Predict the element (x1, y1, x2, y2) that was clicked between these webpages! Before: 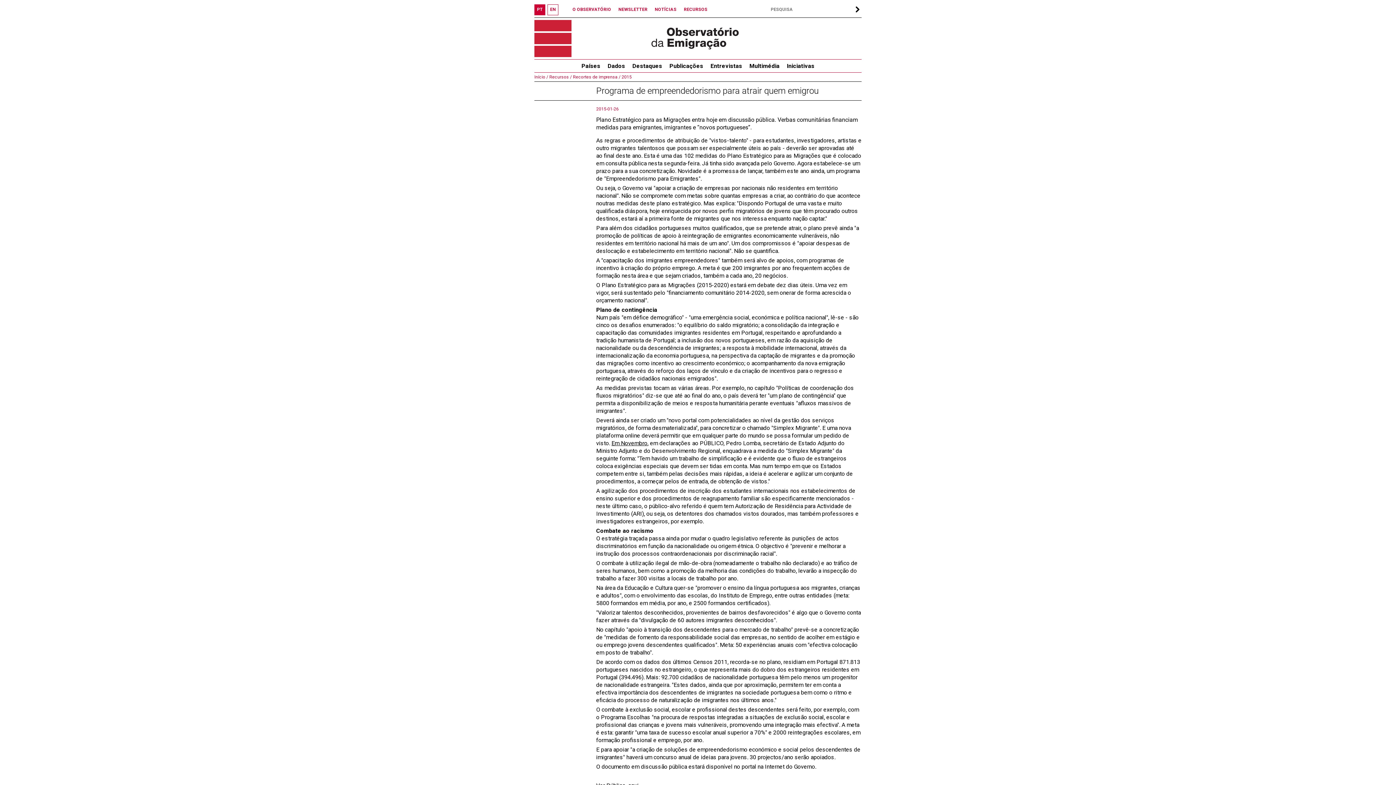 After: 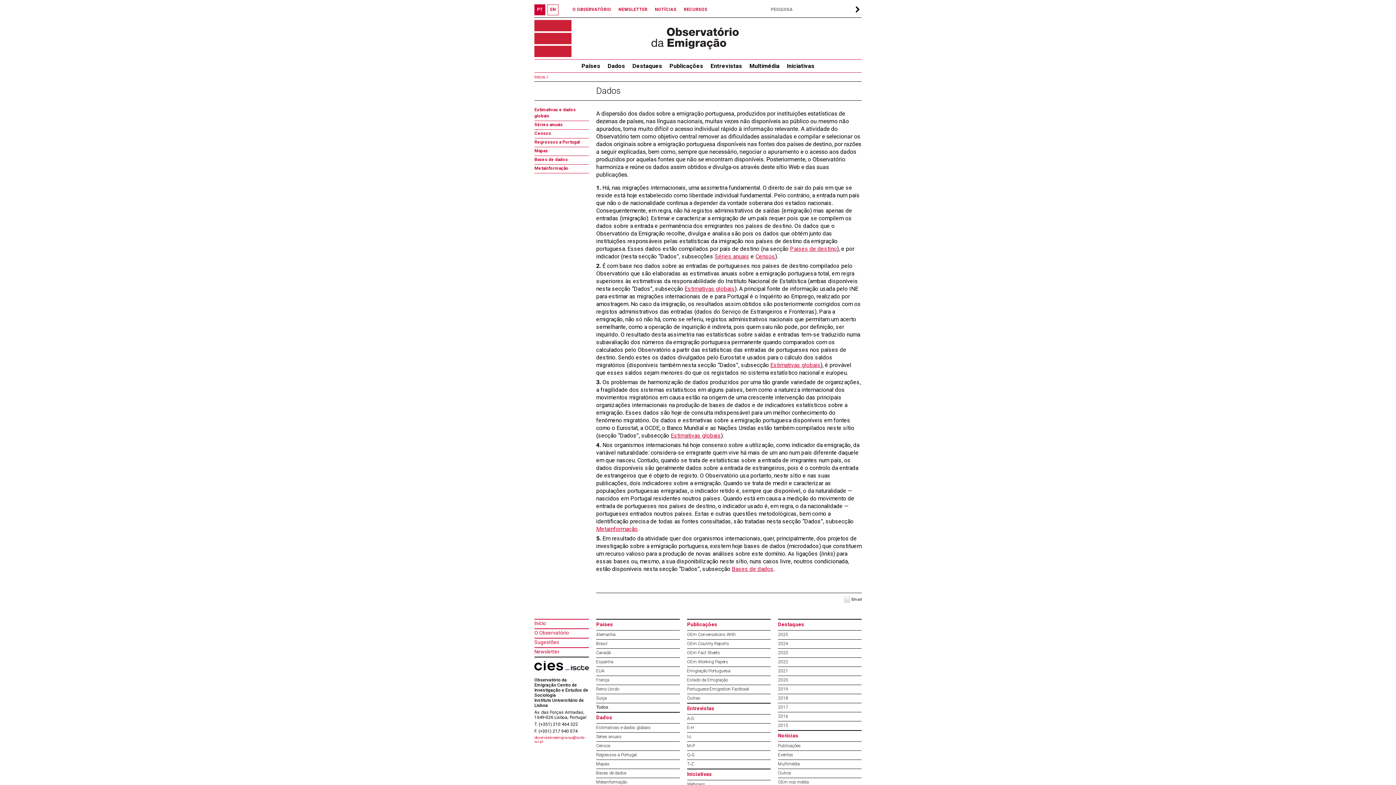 Action: label: Dados bbox: (604, 59, 628, 72)